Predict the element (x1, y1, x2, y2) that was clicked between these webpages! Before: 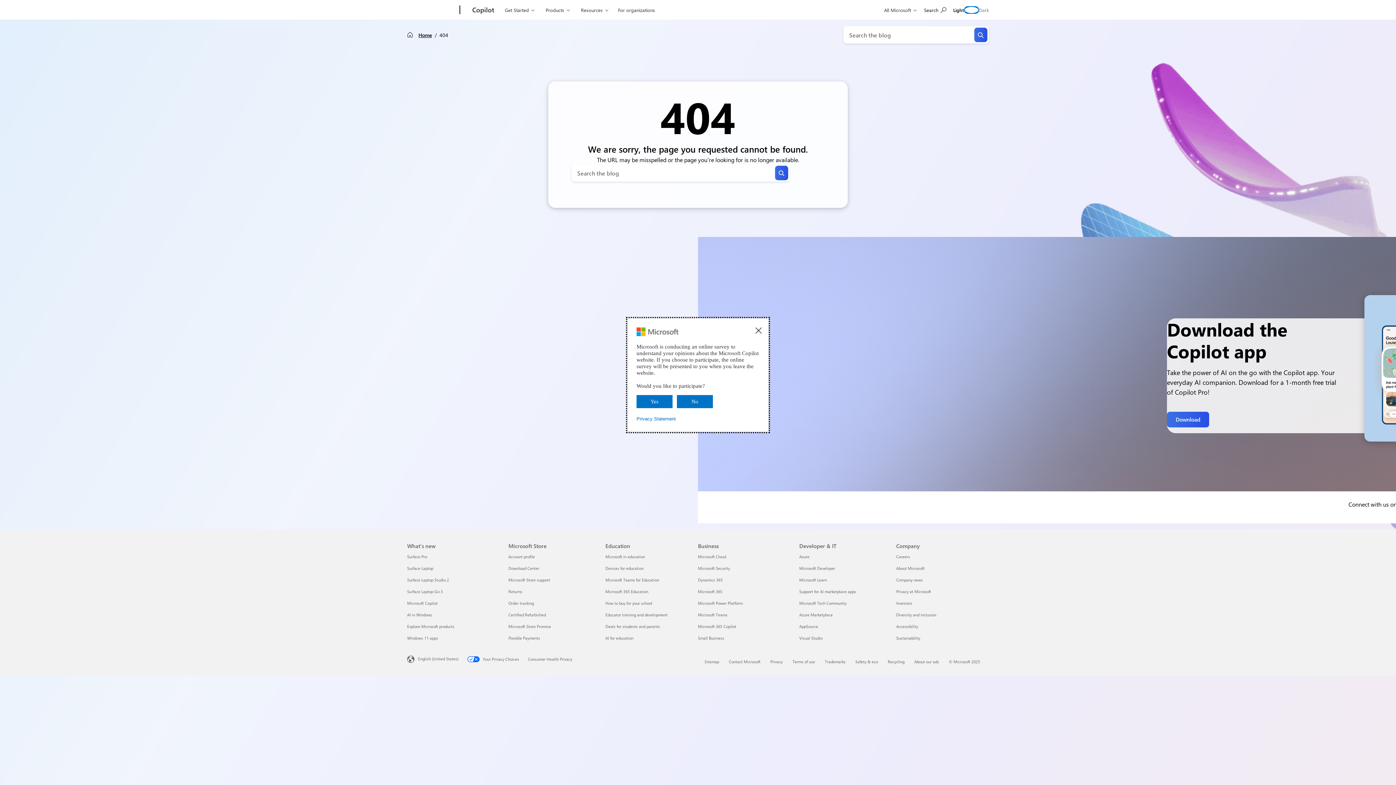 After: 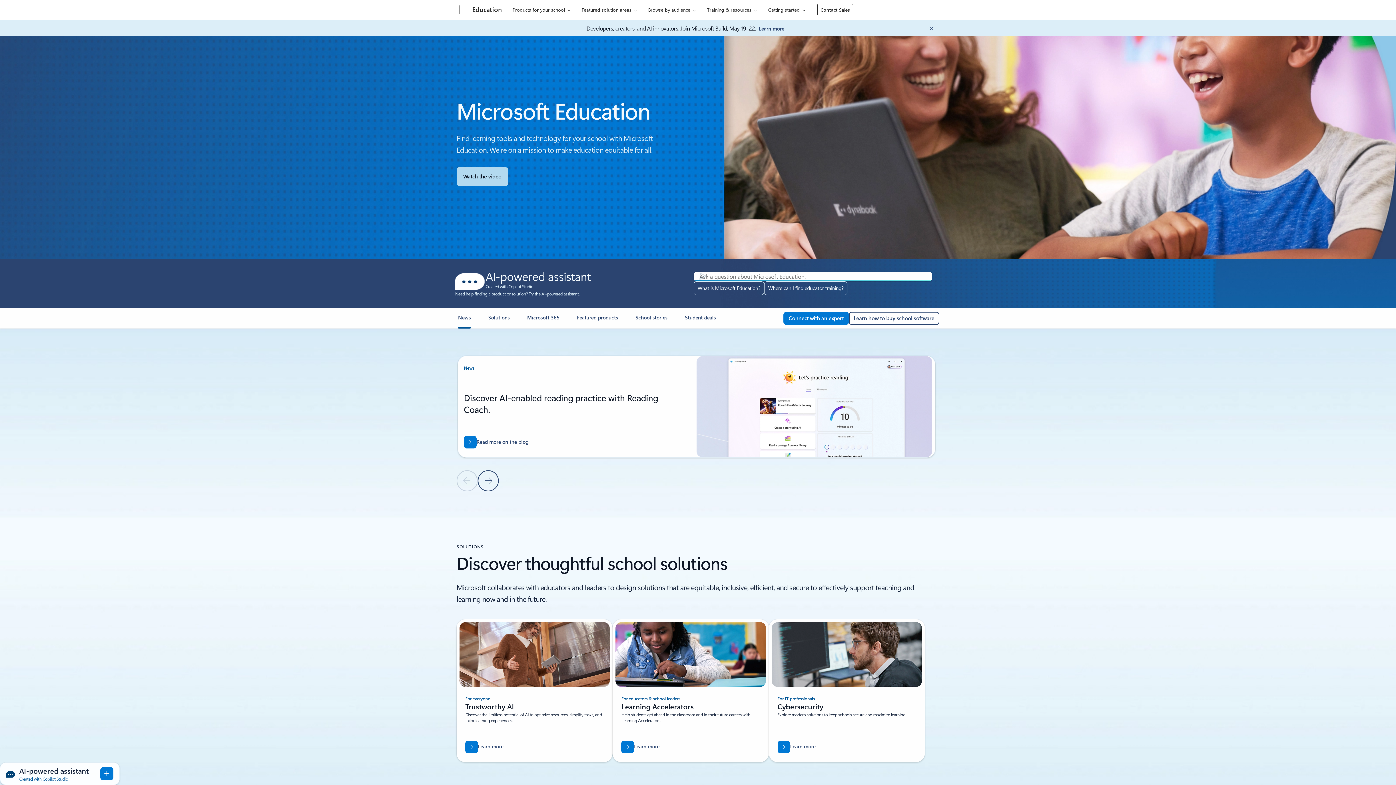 Action: bbox: (605, 554, 645, 559) label: Microsoft in education Education